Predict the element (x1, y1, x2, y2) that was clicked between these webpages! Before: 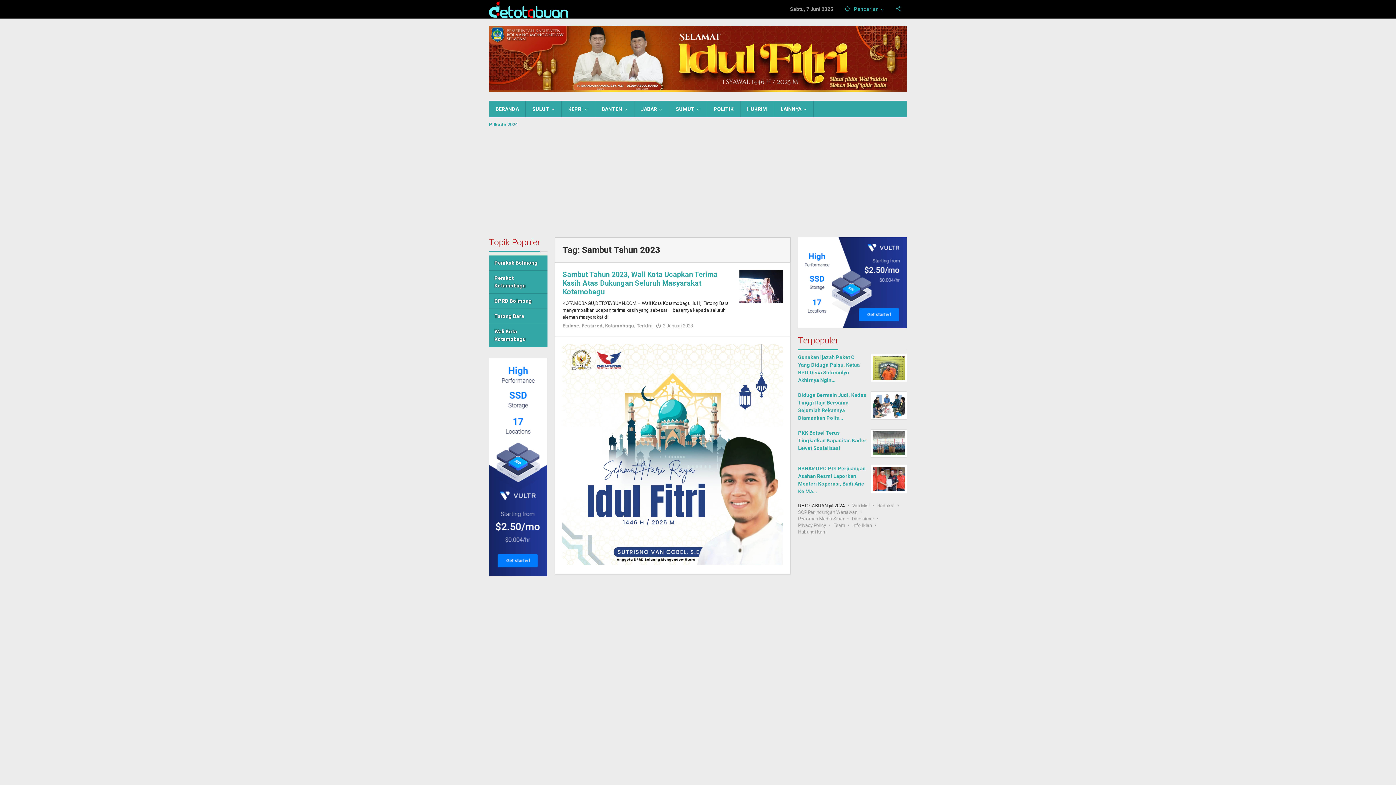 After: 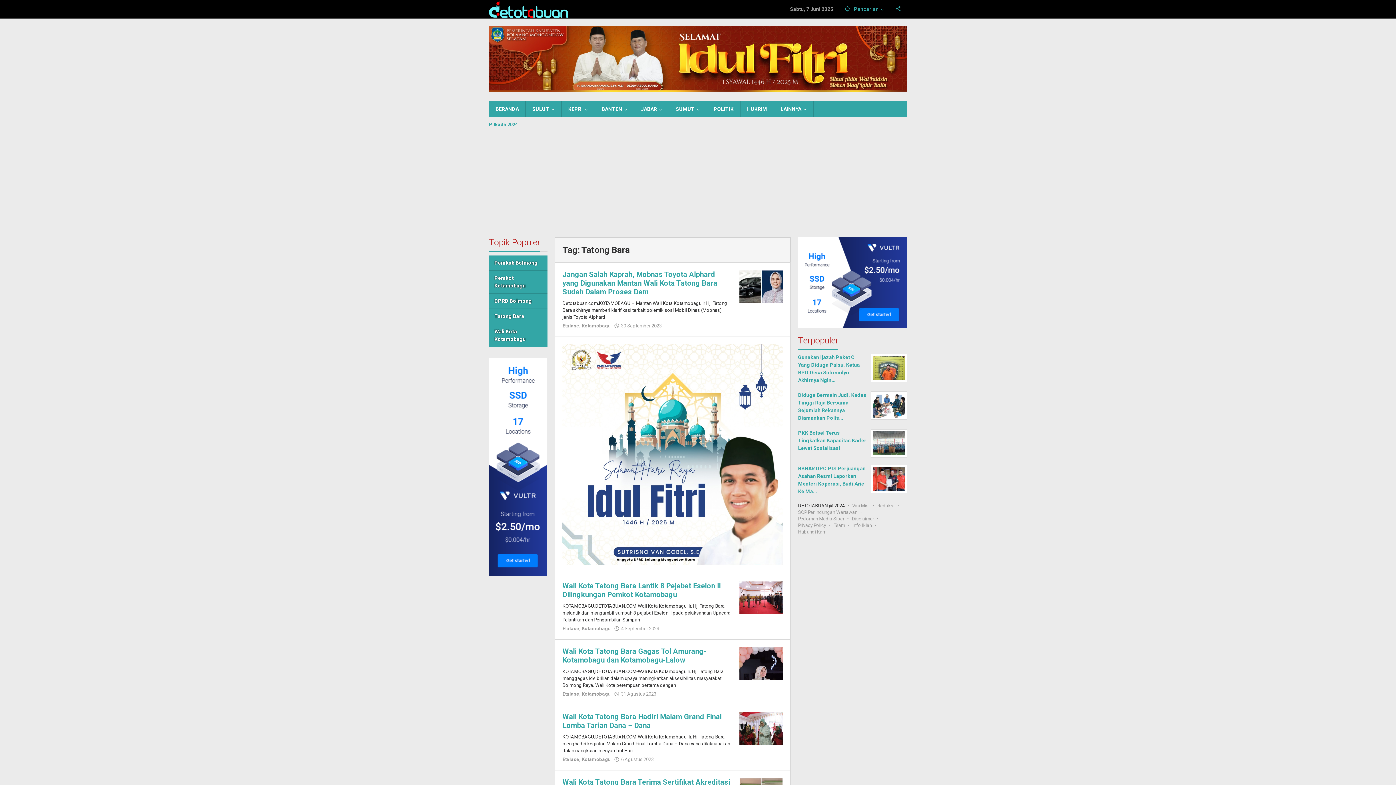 Action: label: Tatong Bara bbox: (489, 309, 547, 324)